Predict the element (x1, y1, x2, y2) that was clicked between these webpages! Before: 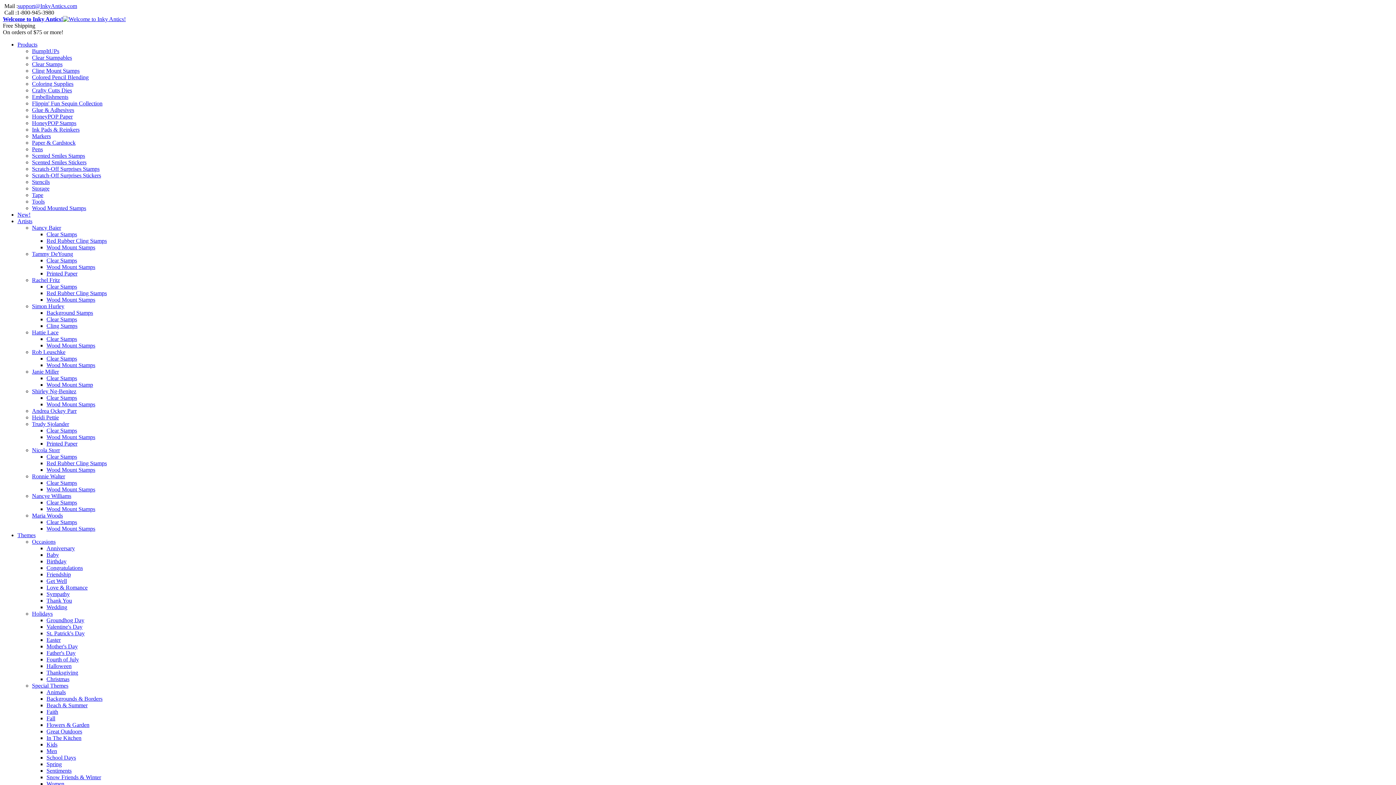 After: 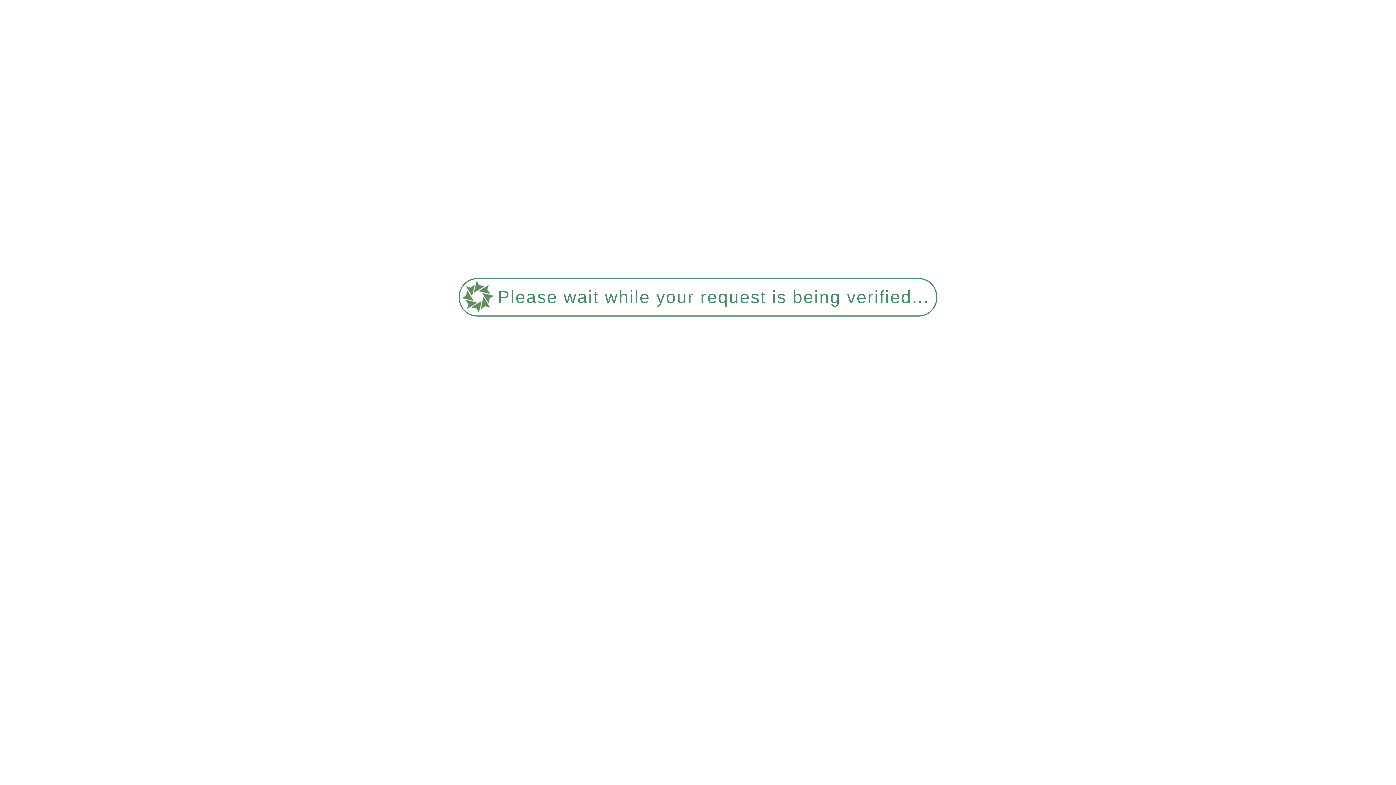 Action: label: Scratch-Off Surprises Stickers bbox: (32, 172, 101, 178)